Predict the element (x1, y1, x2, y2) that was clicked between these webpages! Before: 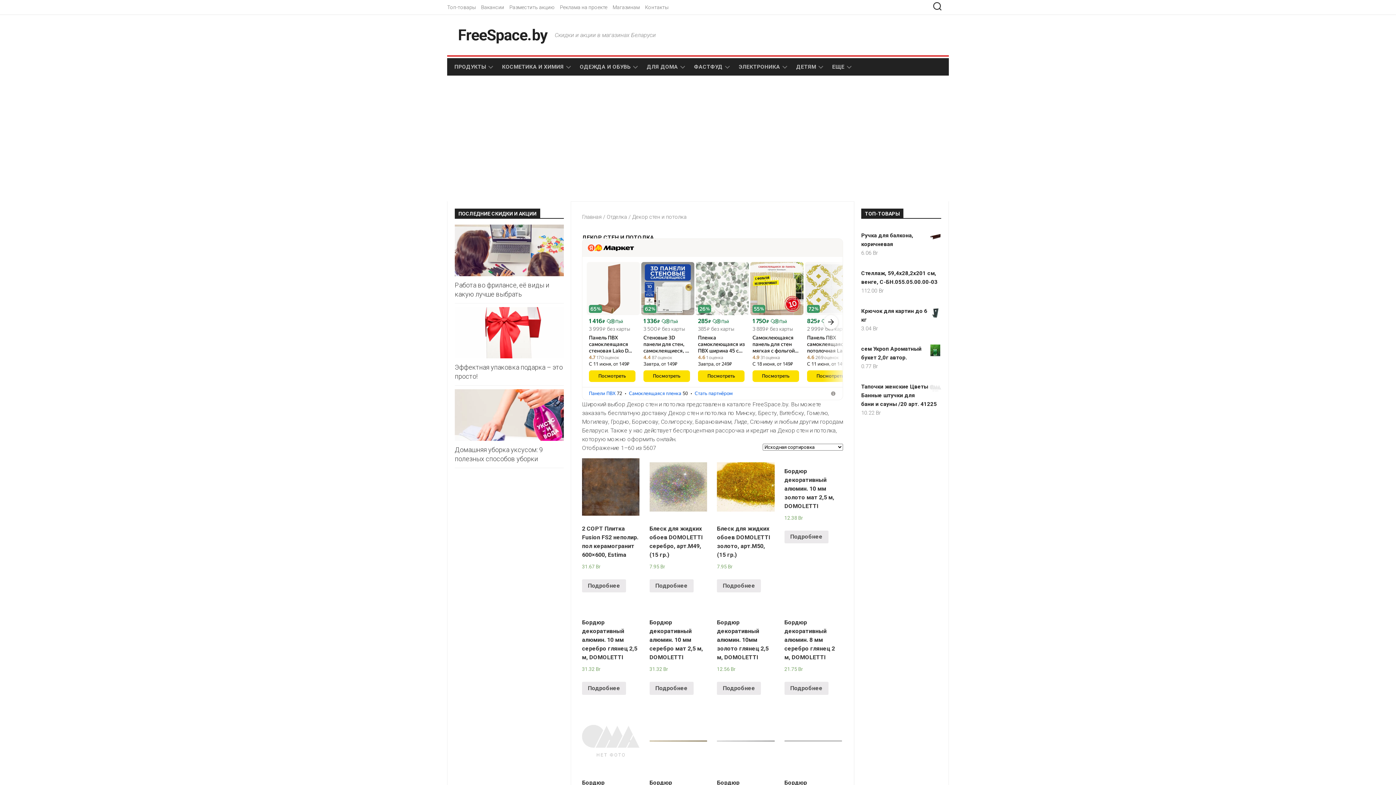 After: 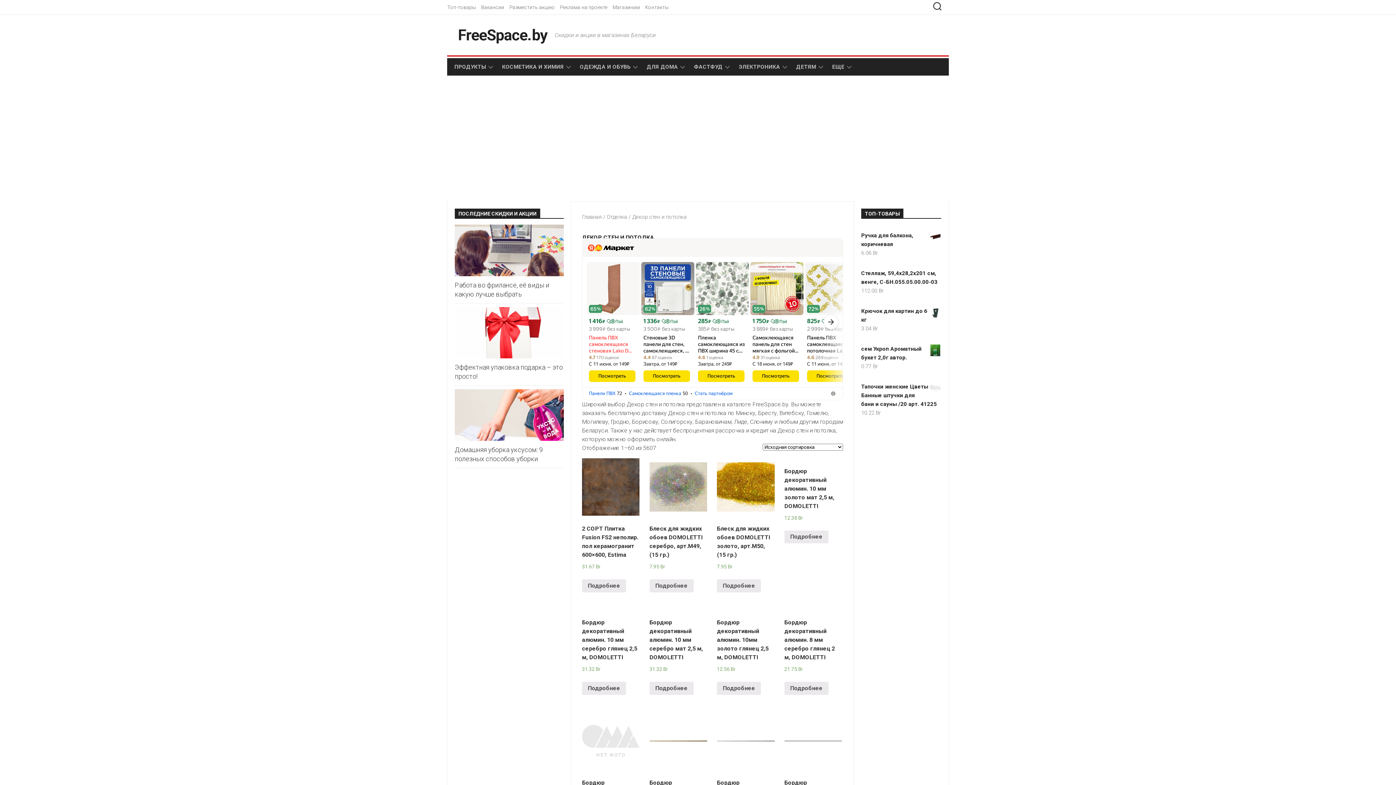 Action: label: Панель ПВХ самоклеящаяся стеновая Lako D… bbox: (589, 334, 636, 354)